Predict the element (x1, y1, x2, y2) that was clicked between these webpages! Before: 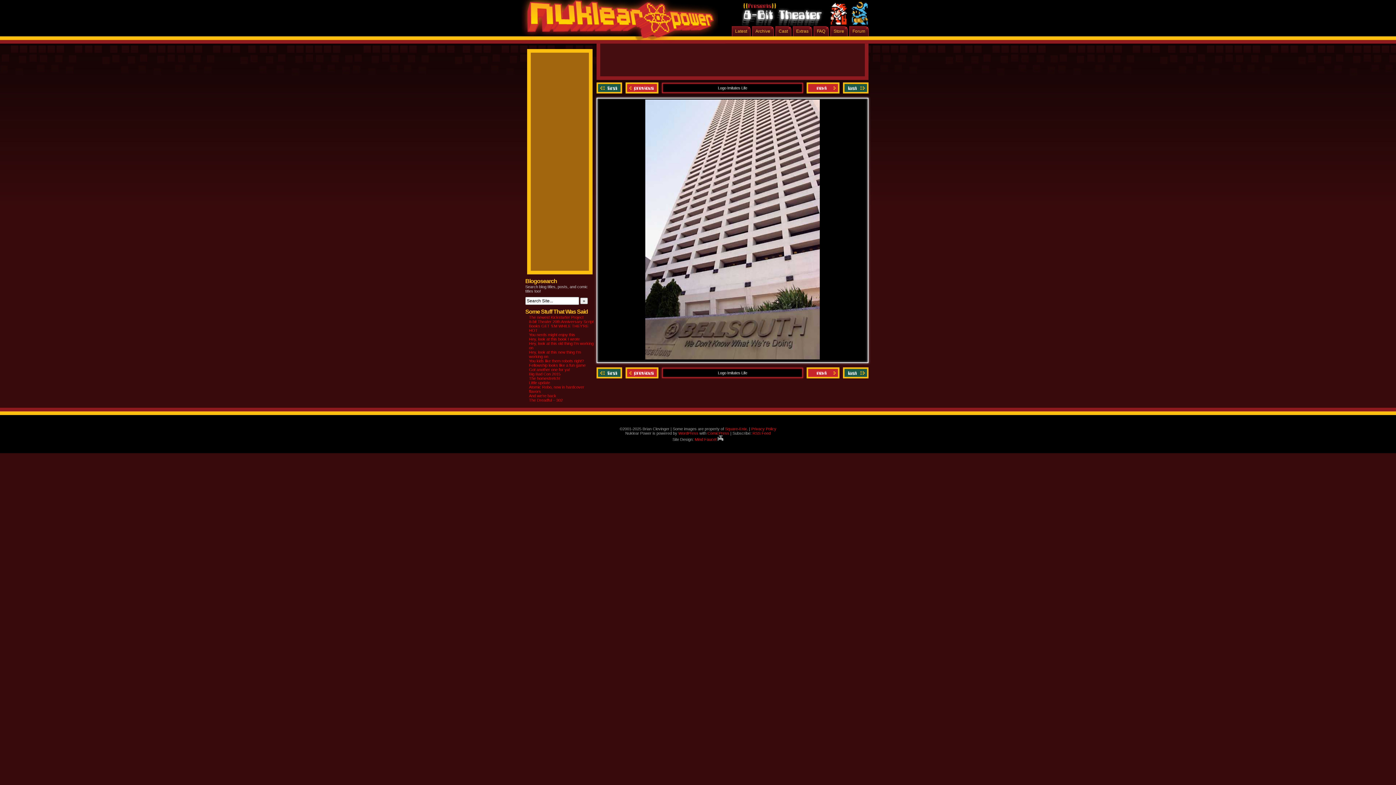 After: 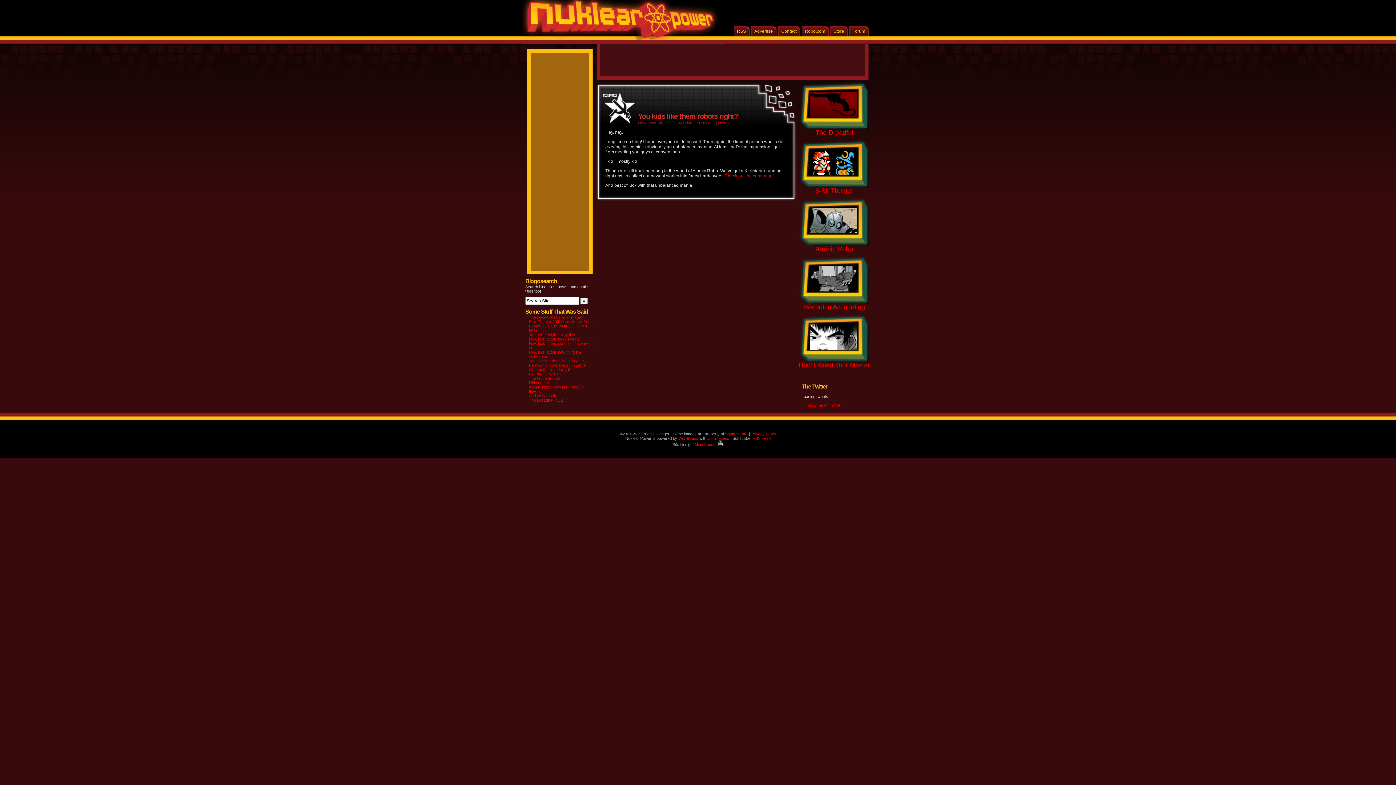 Action: bbox: (529, 358, 584, 363) label: You kids like them robots right?